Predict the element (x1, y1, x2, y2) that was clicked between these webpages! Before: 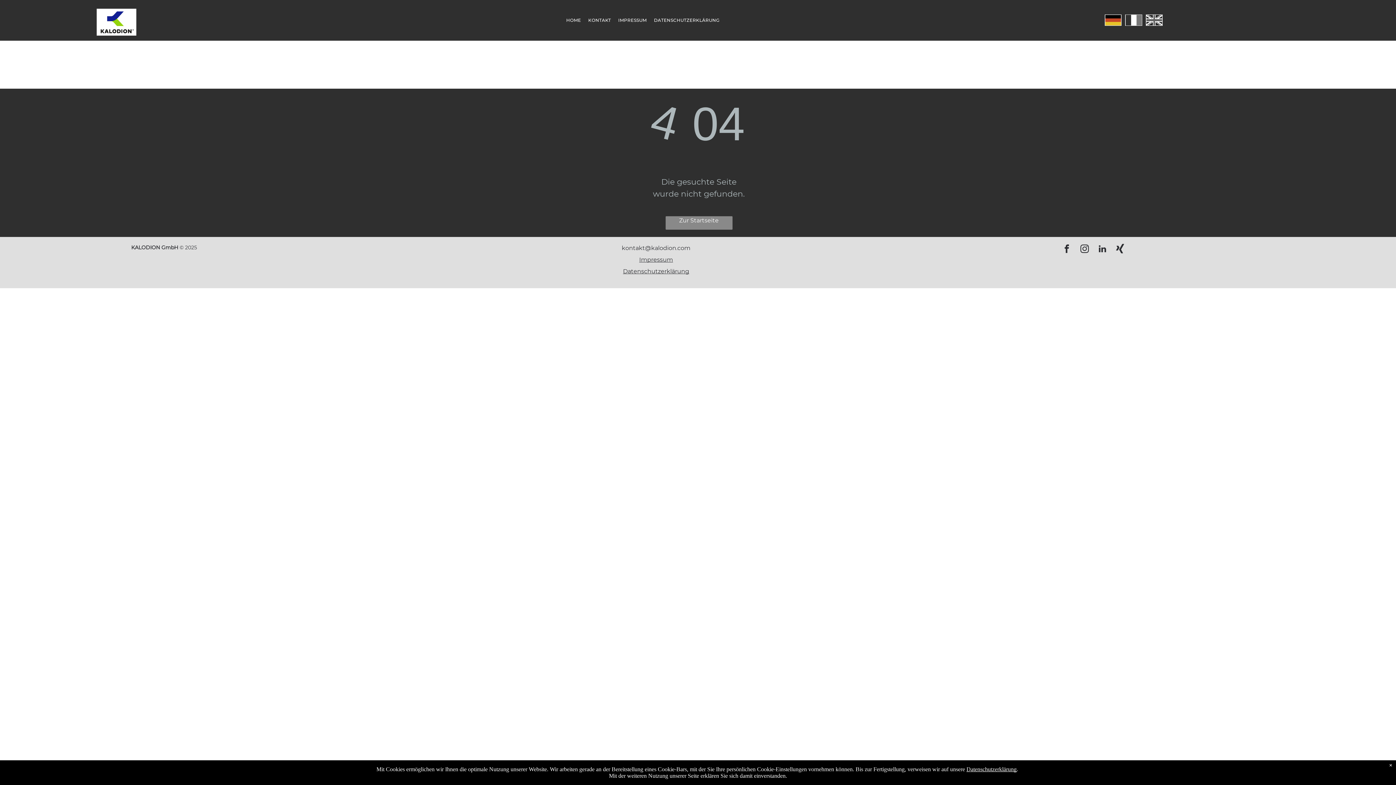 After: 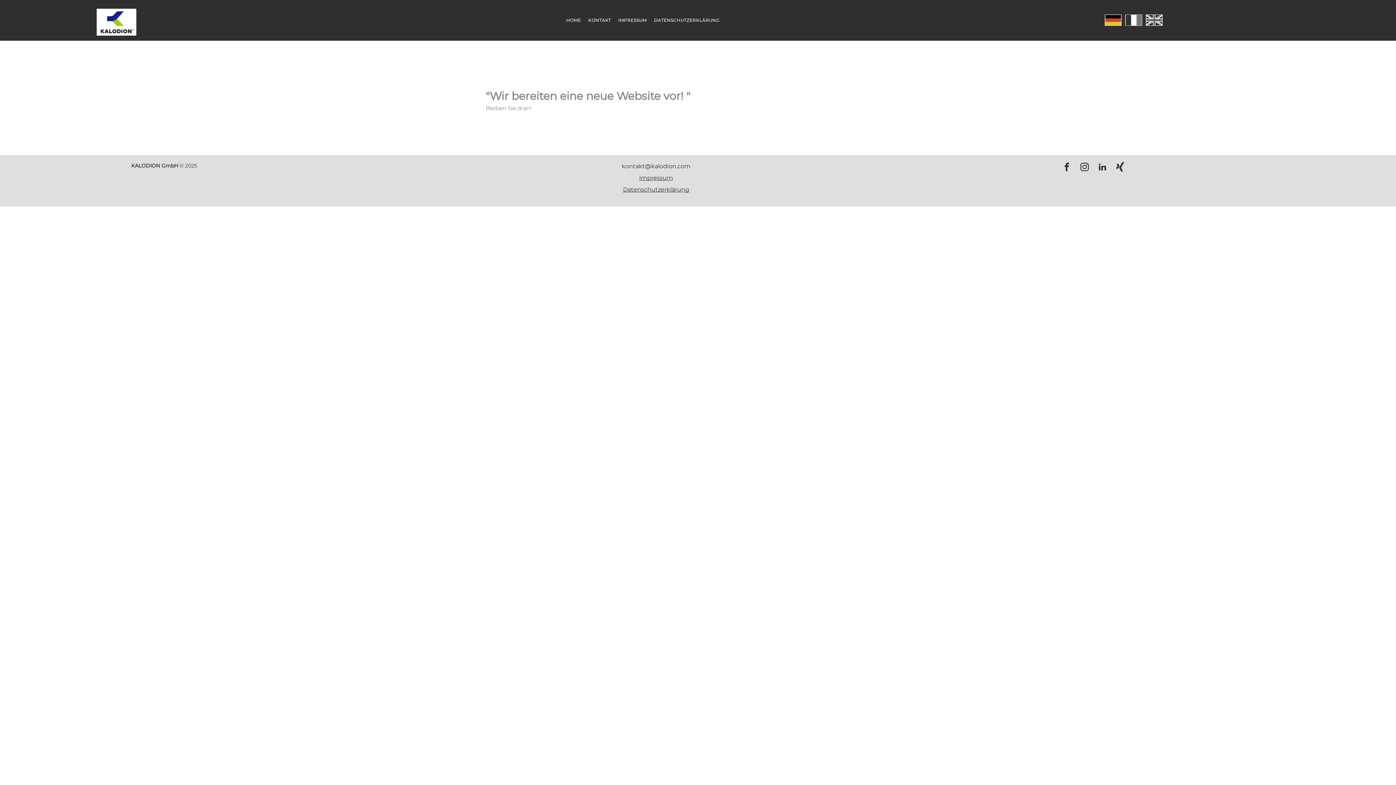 Action: bbox: (559, 17, 581, 23) label: HOME